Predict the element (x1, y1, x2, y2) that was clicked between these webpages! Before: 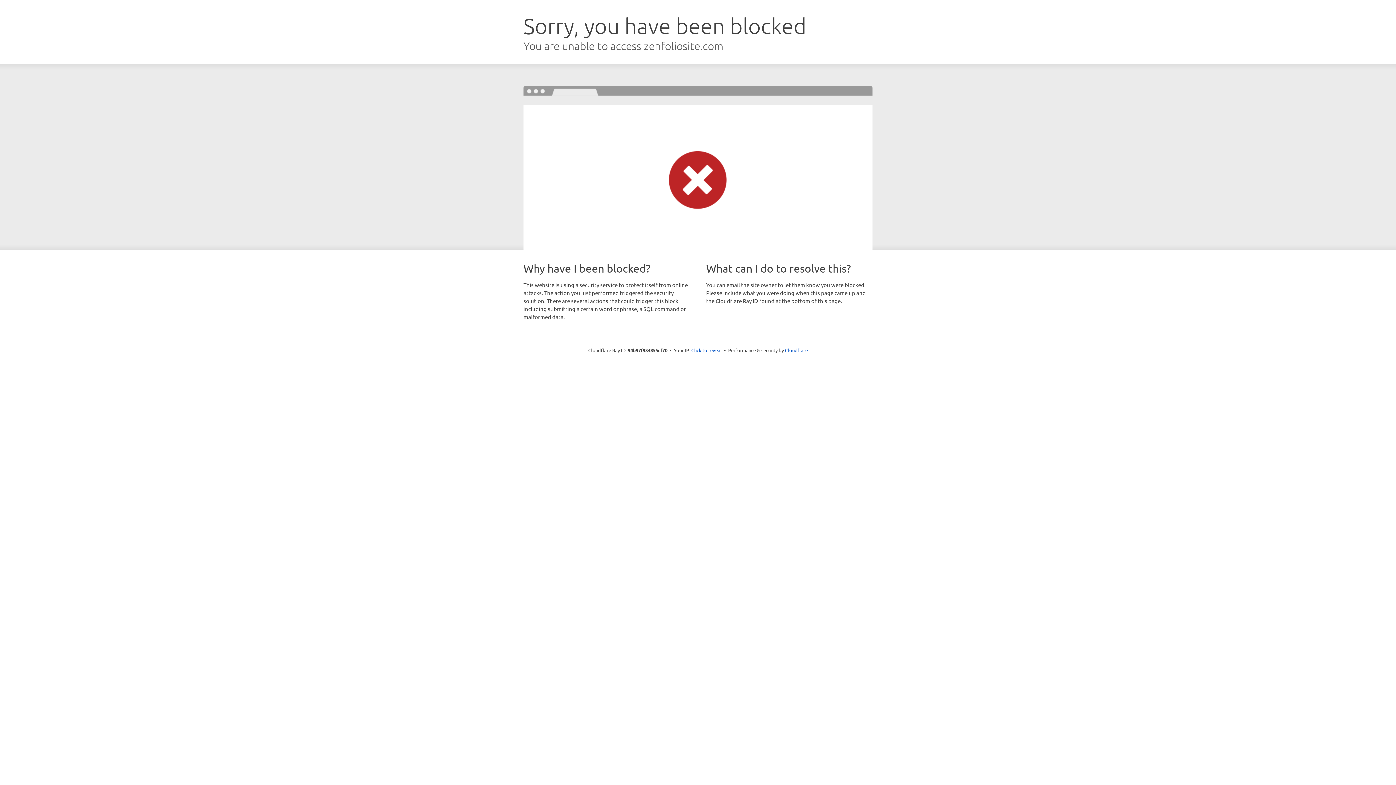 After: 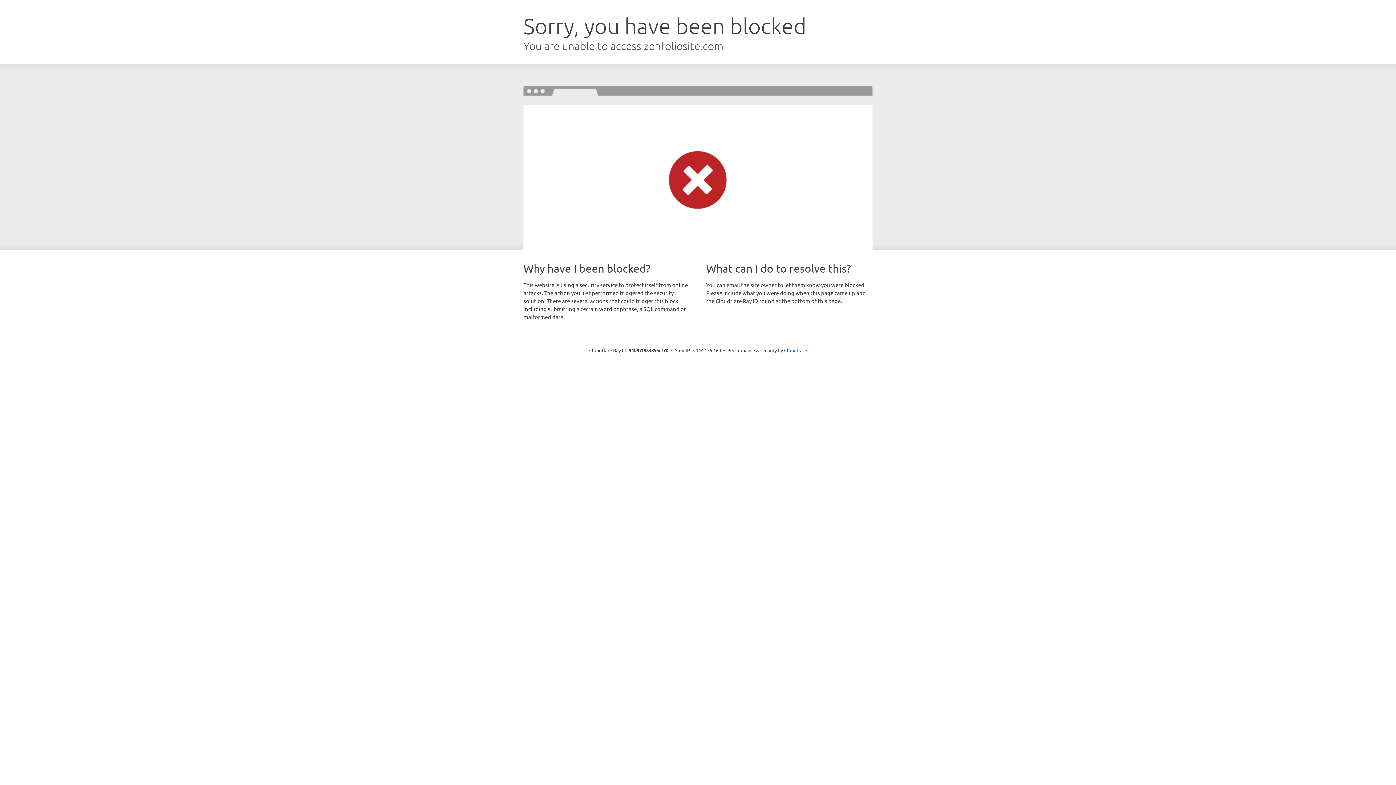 Action: bbox: (691, 346, 722, 353) label: Click to reveal